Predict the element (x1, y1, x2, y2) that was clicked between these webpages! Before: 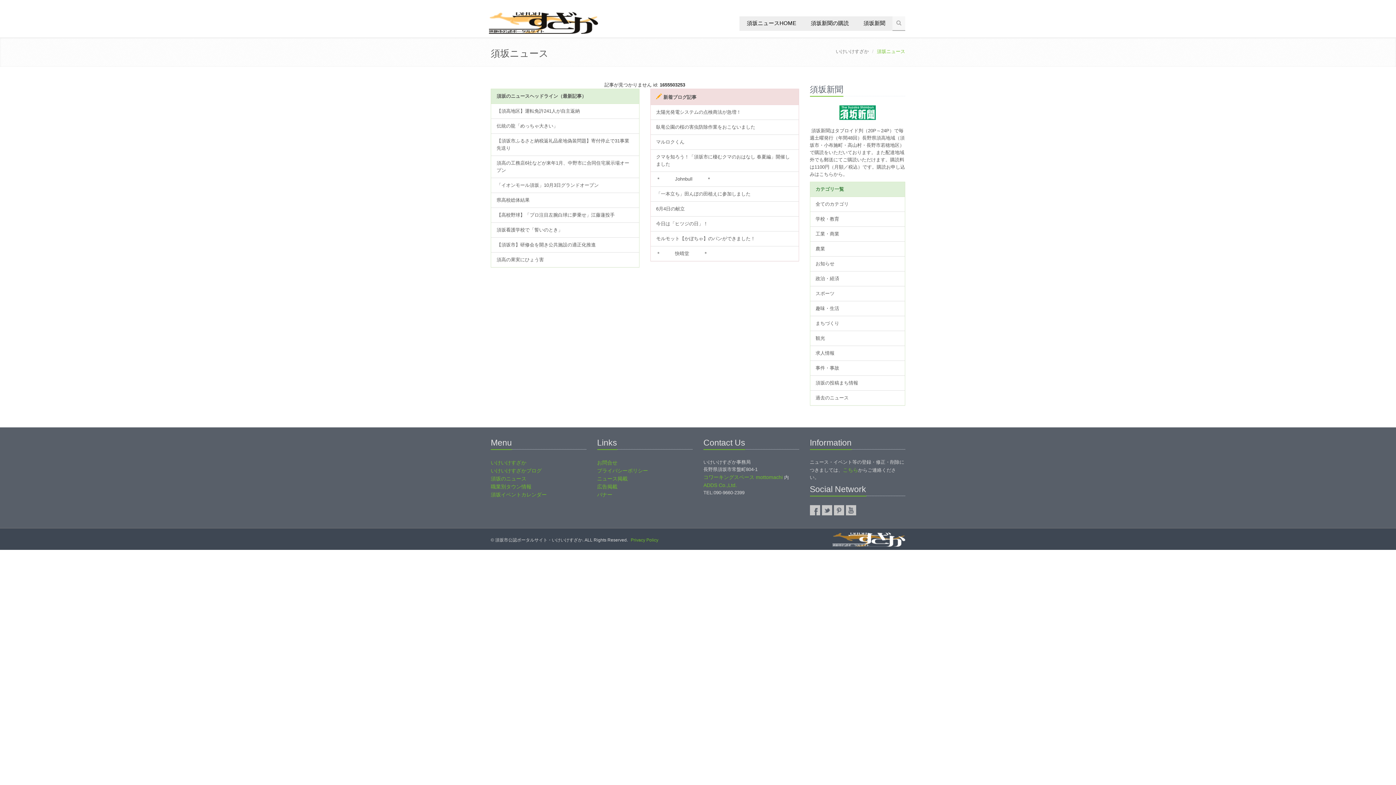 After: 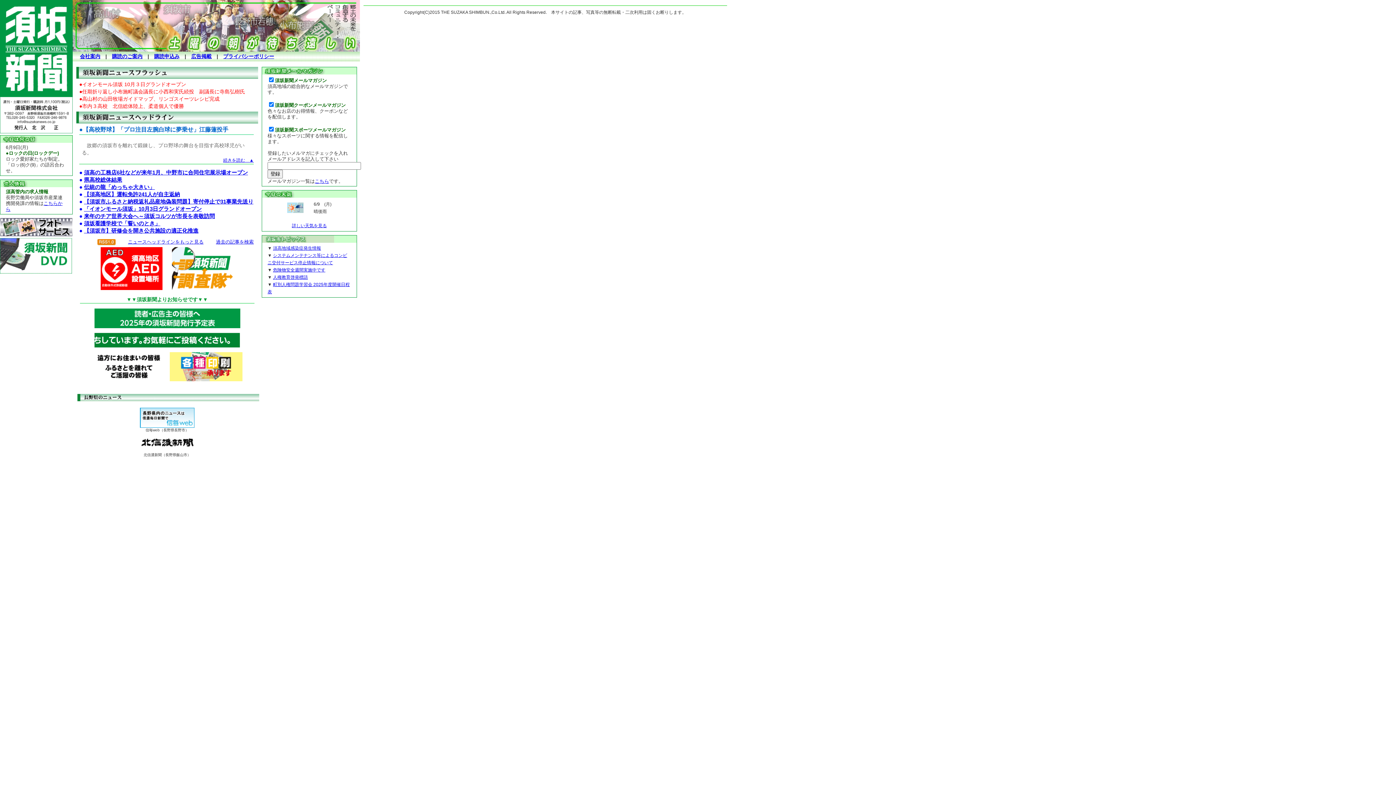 Action: bbox: (810, 105, 905, 120)